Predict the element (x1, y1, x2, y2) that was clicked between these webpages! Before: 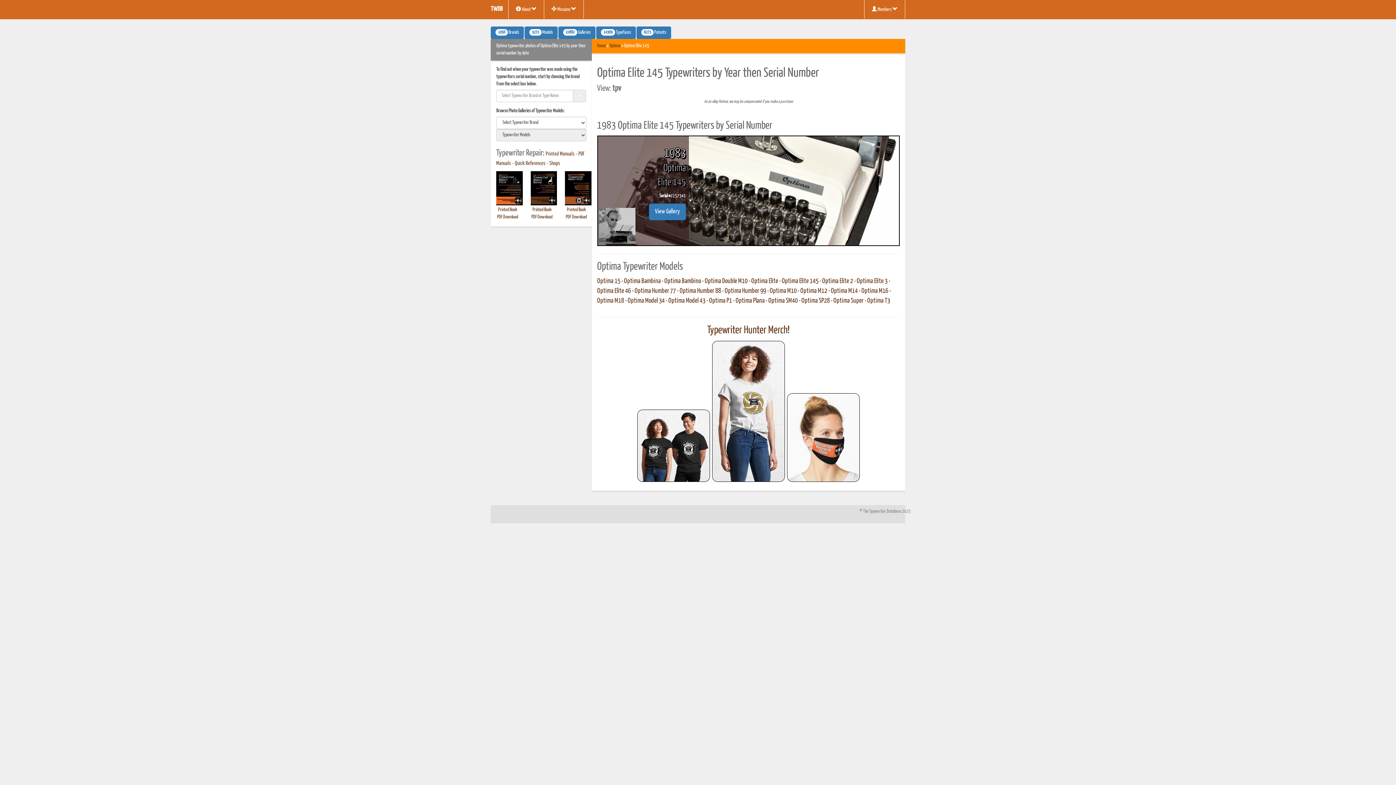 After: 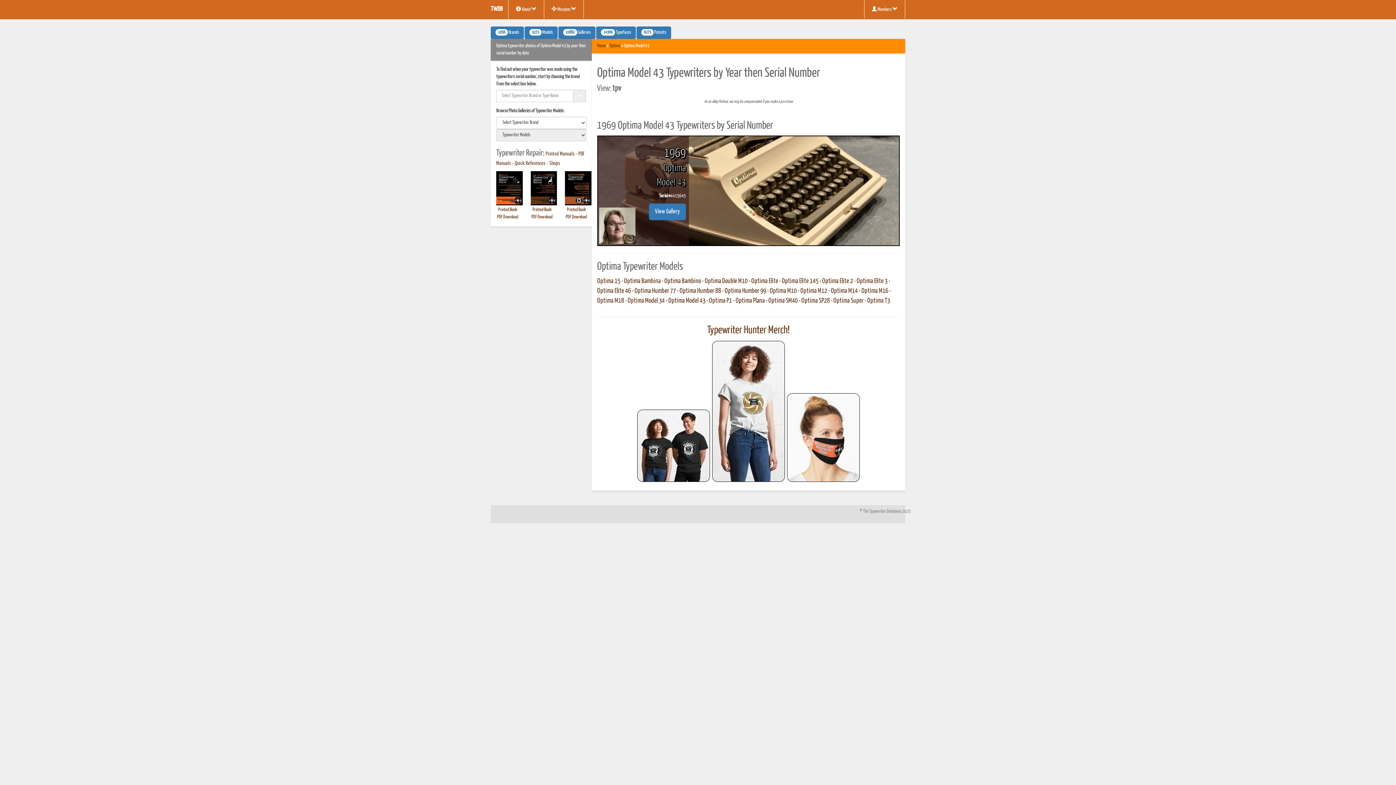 Action: label: Optima Model 43 bbox: (668, 297, 705, 304)